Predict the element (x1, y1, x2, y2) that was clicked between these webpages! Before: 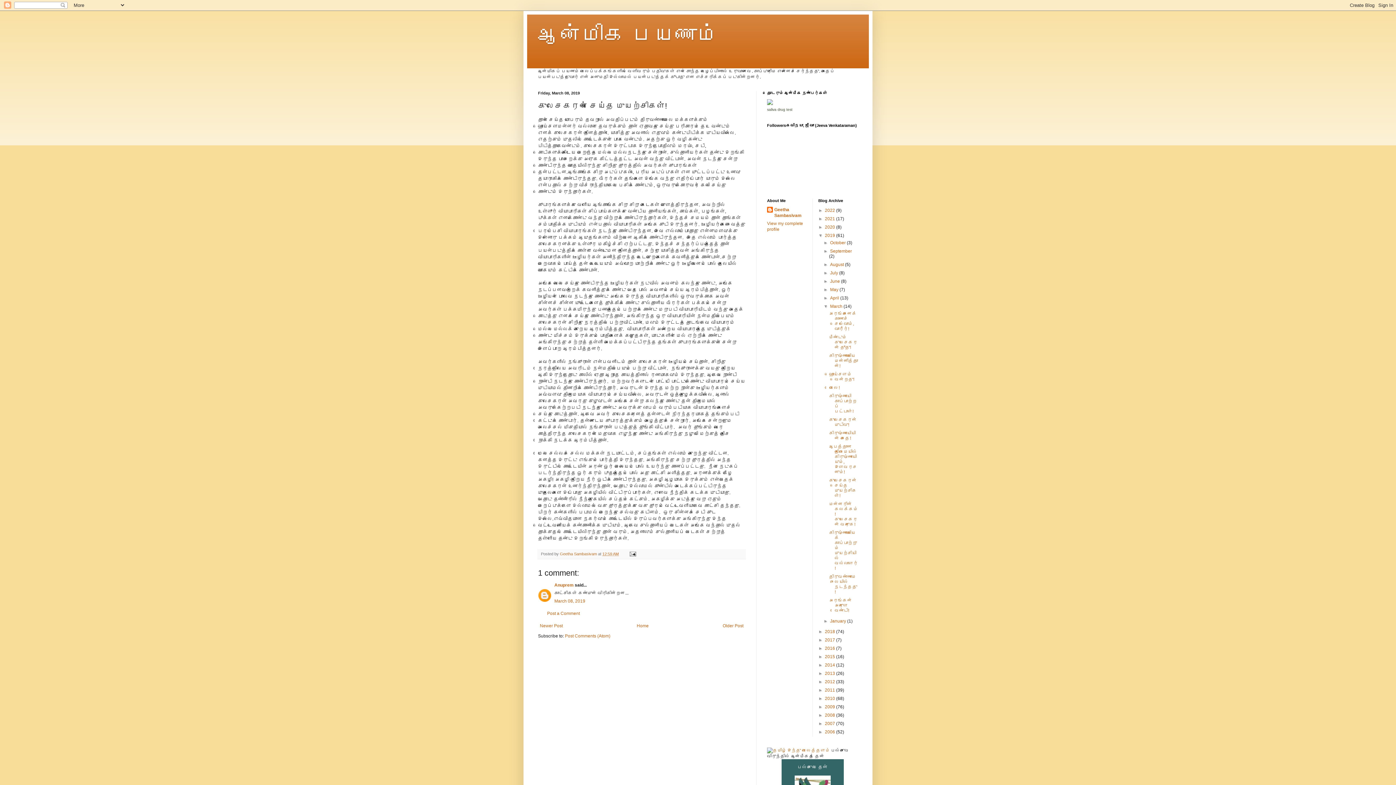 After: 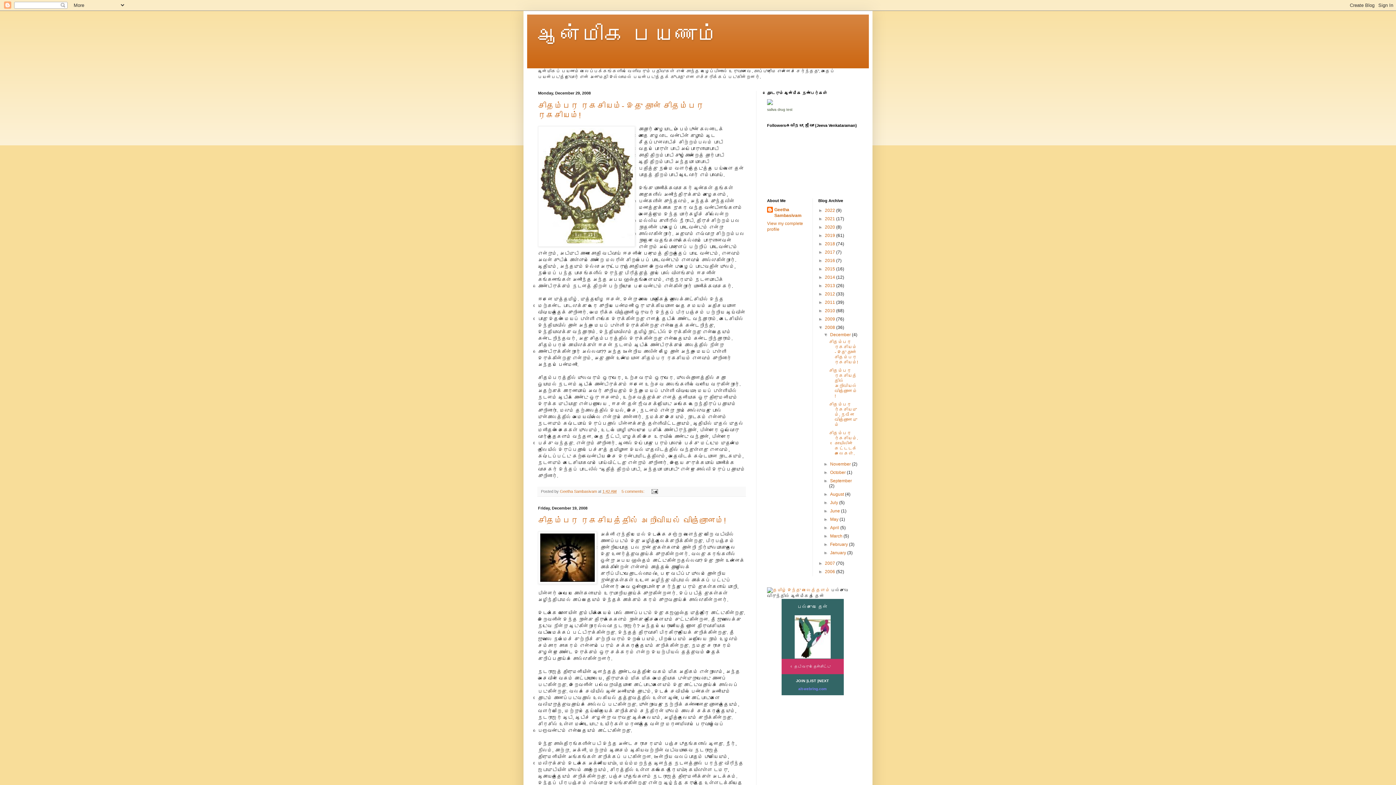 Action: bbox: (825, 713, 836, 718) label: 2008 